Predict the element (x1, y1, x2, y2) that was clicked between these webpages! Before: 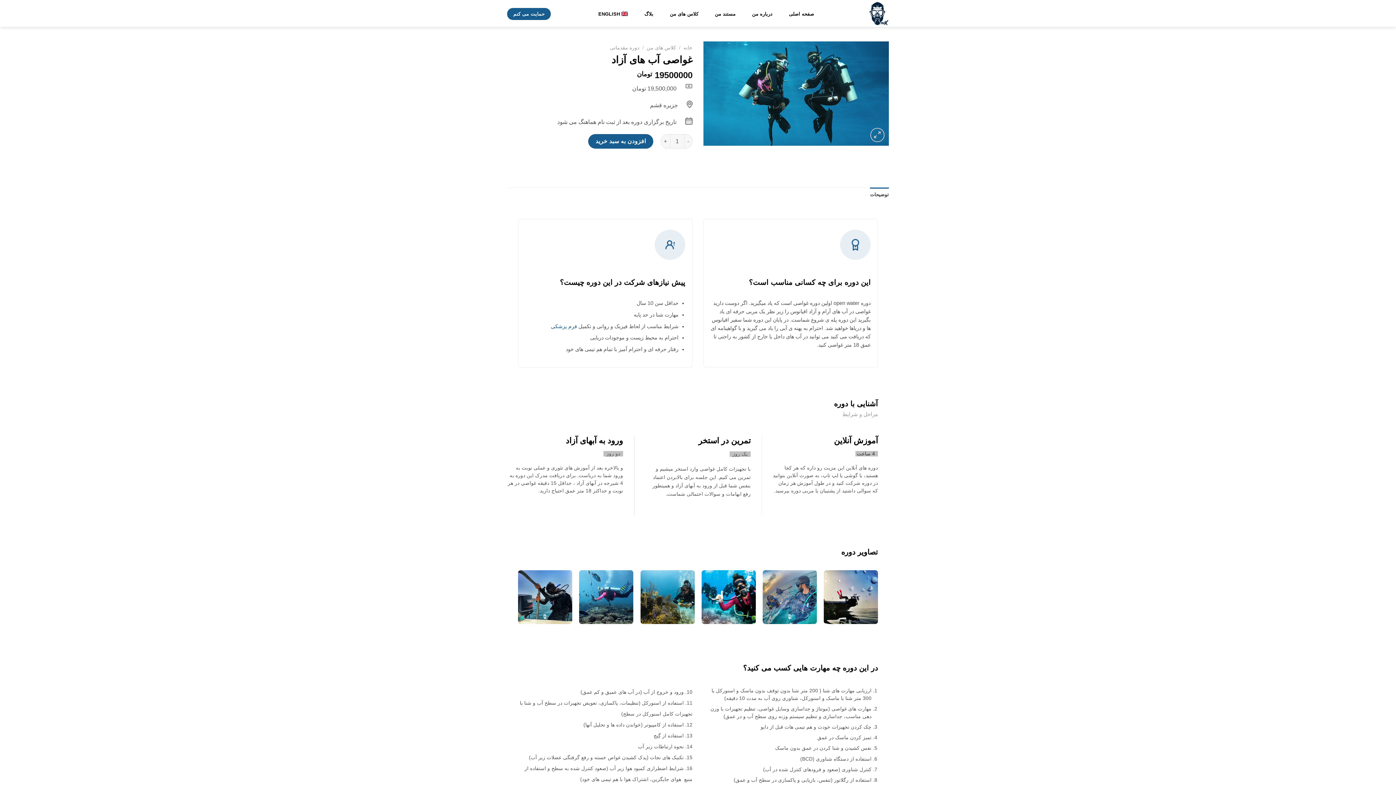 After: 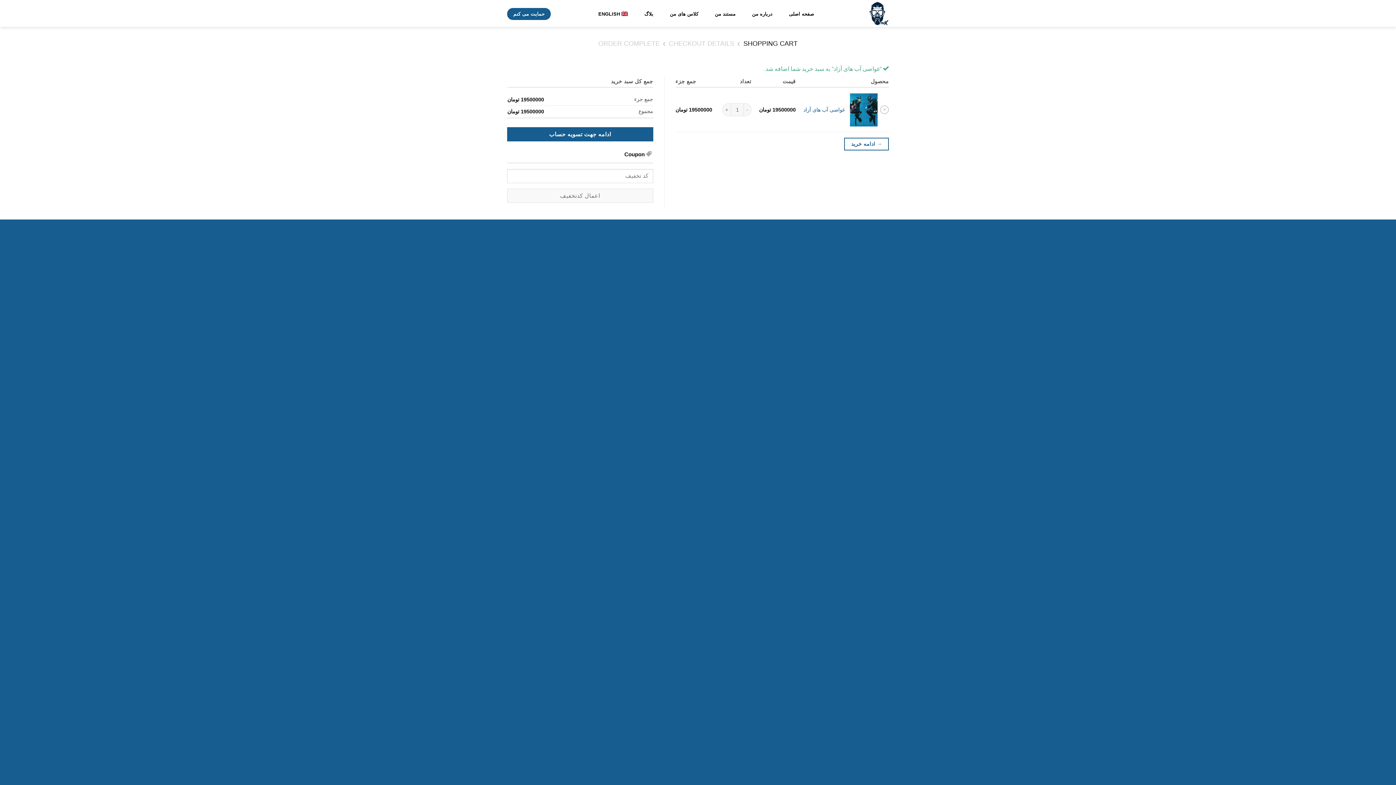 Action: bbox: (588, 134, 653, 148) label: افزودن به سبد خرید